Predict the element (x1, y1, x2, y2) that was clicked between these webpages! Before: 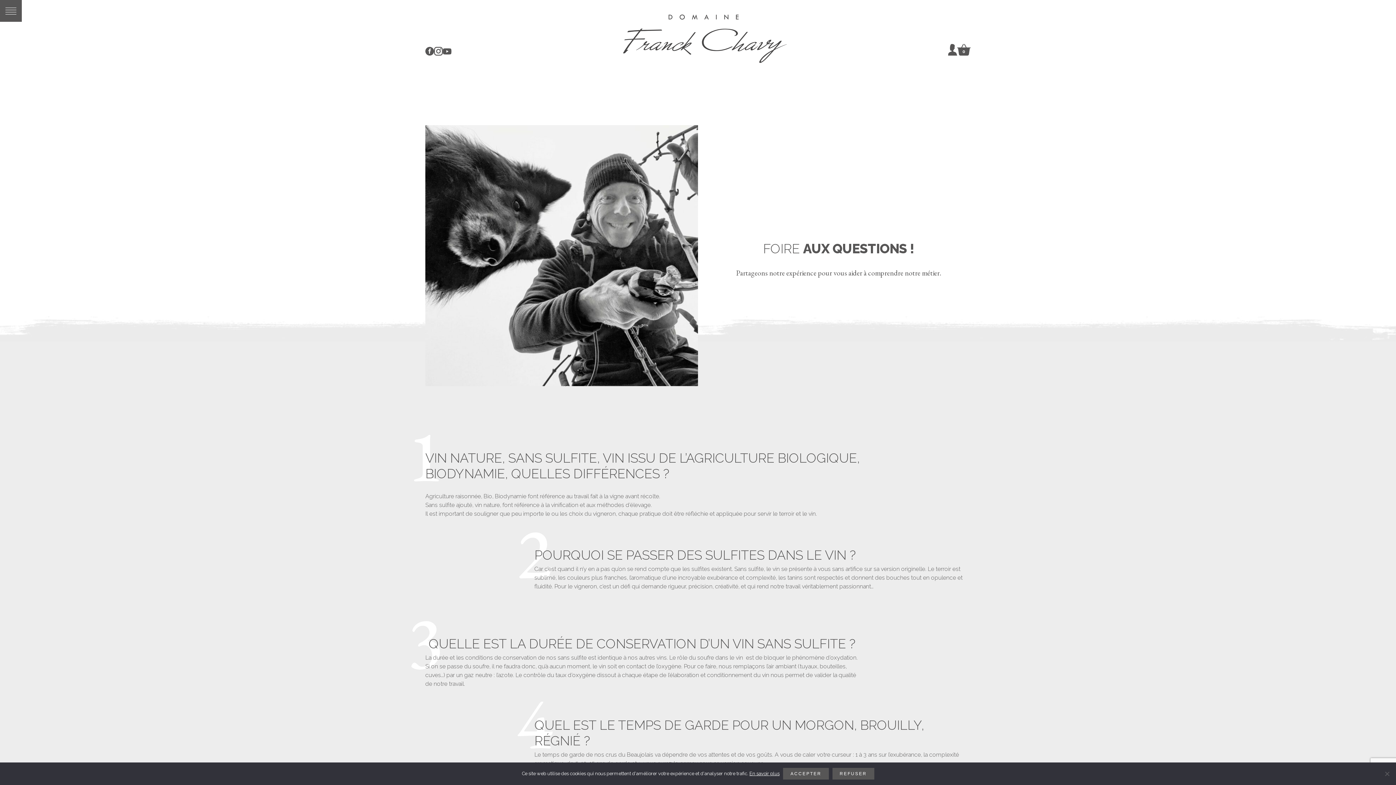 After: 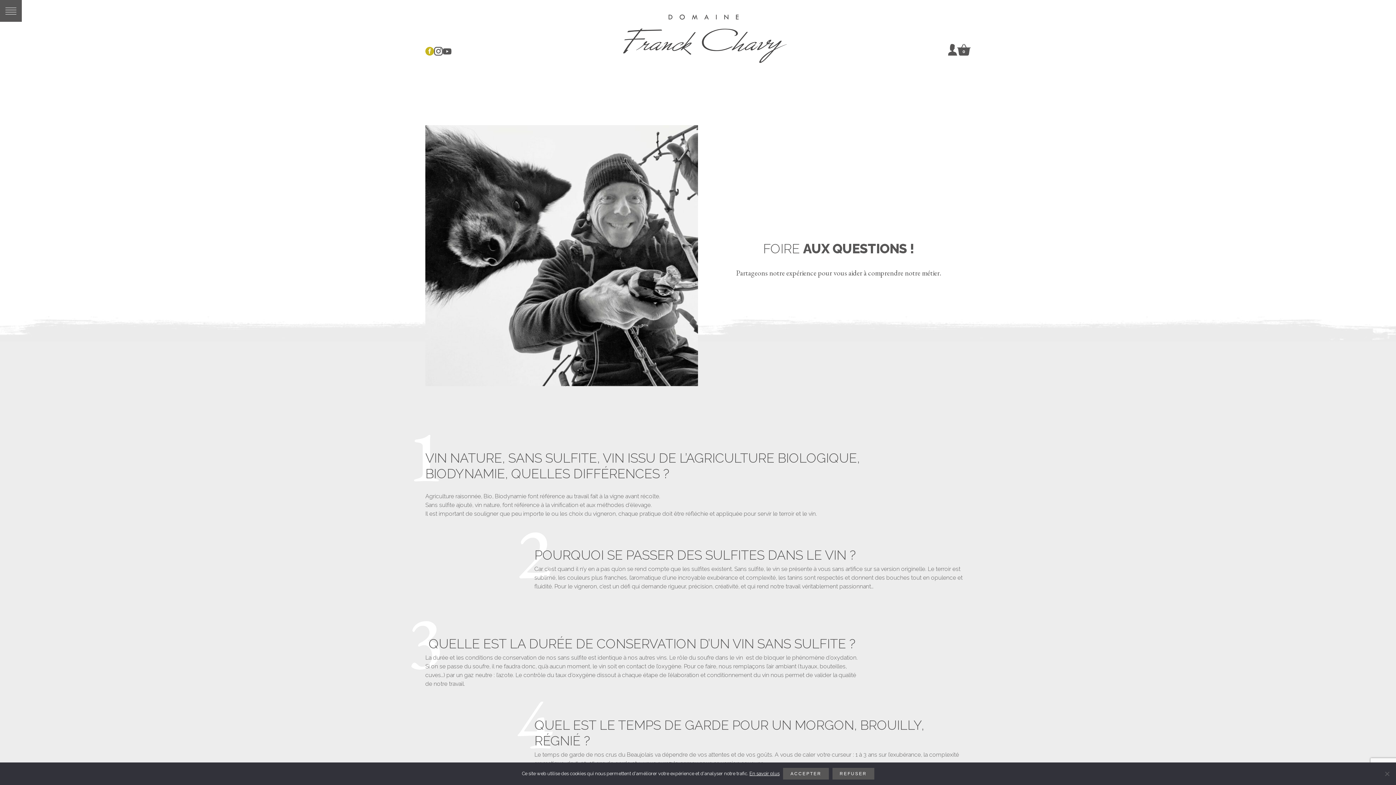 Action: bbox: (425, 46, 434, 55)